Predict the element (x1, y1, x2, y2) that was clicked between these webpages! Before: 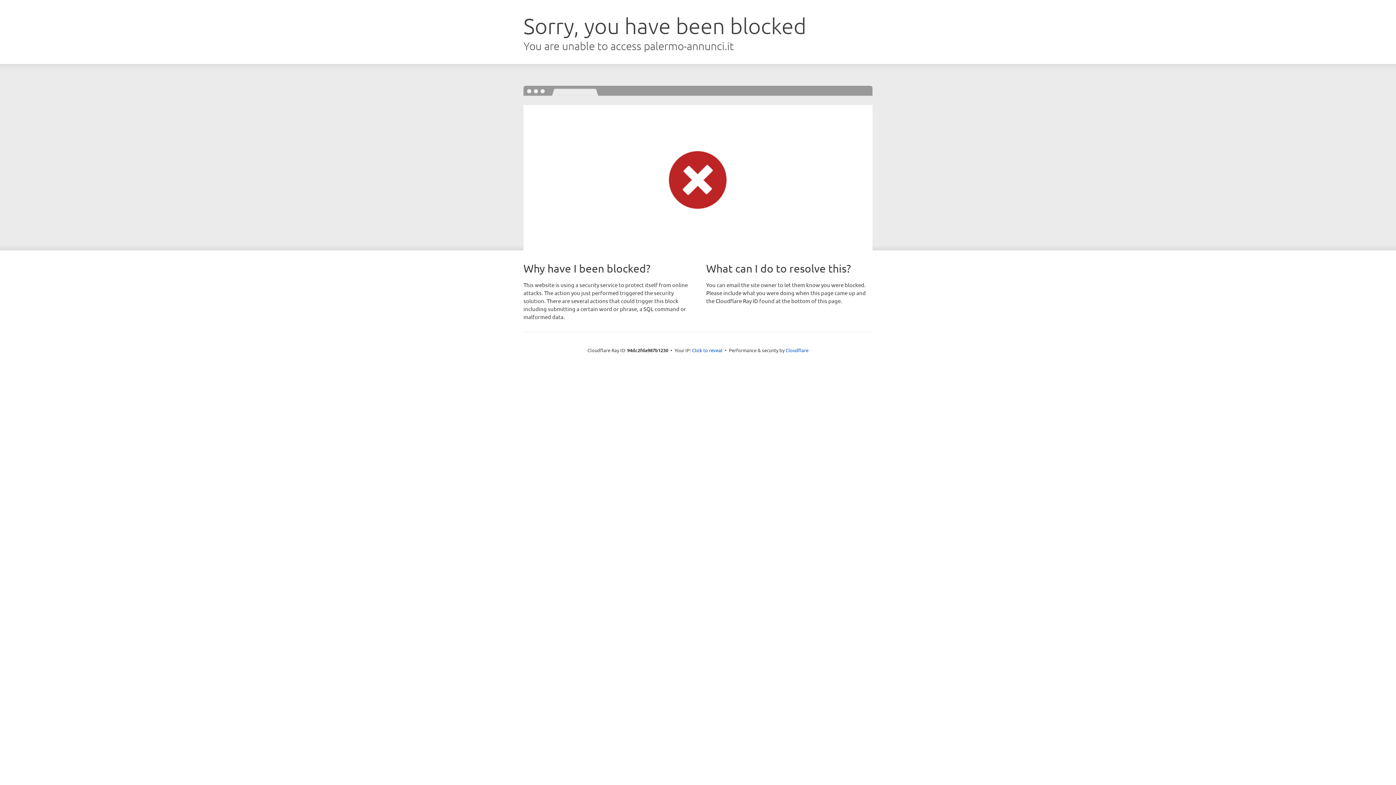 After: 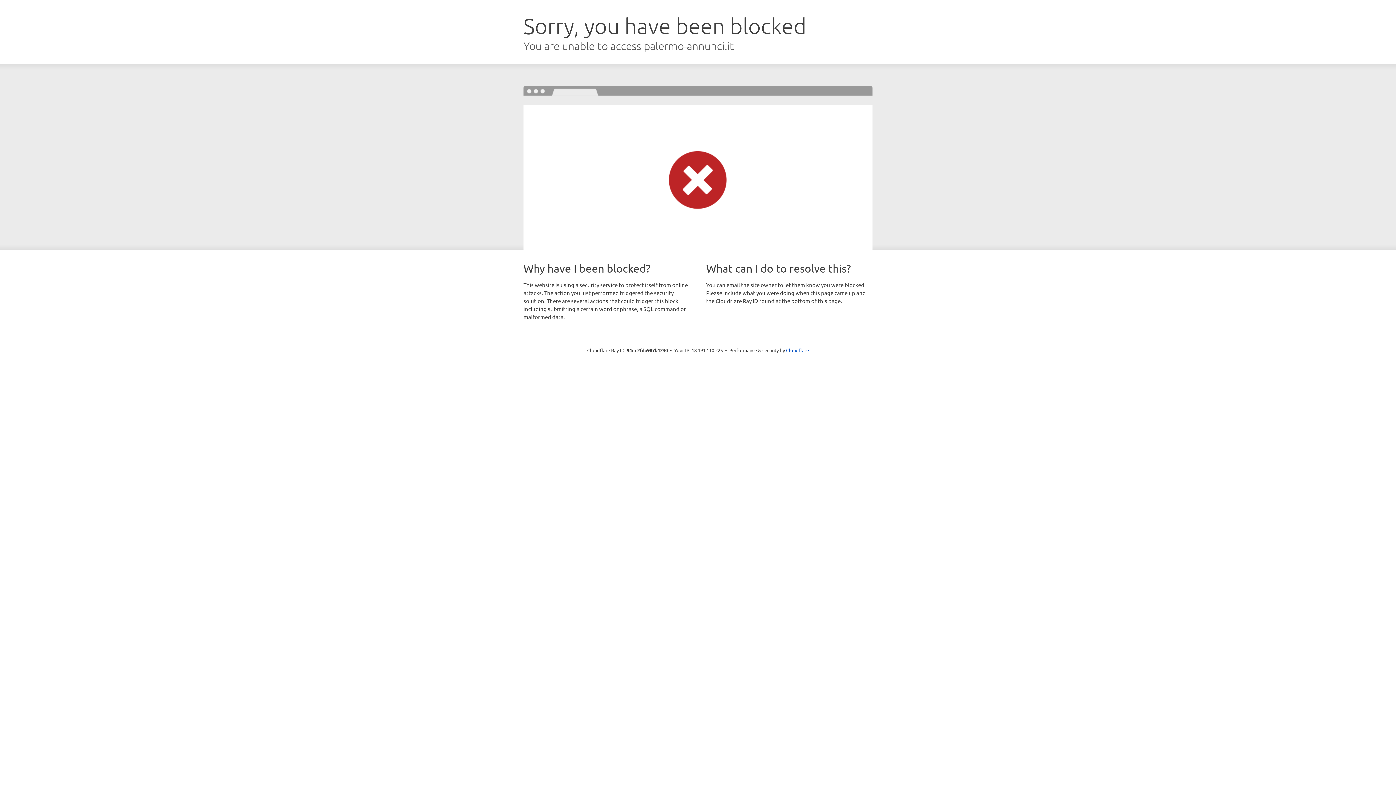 Action: bbox: (692, 346, 722, 353) label: Click to reveal